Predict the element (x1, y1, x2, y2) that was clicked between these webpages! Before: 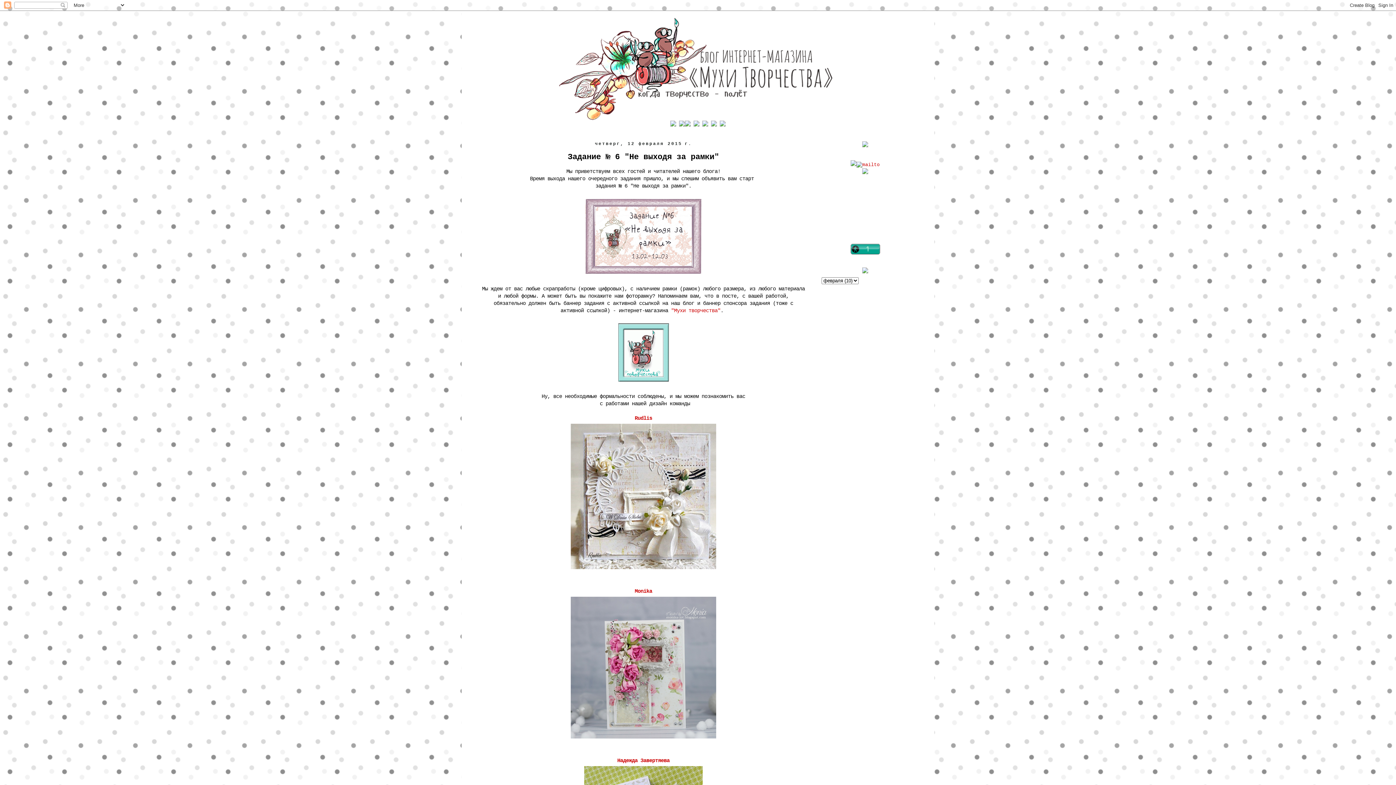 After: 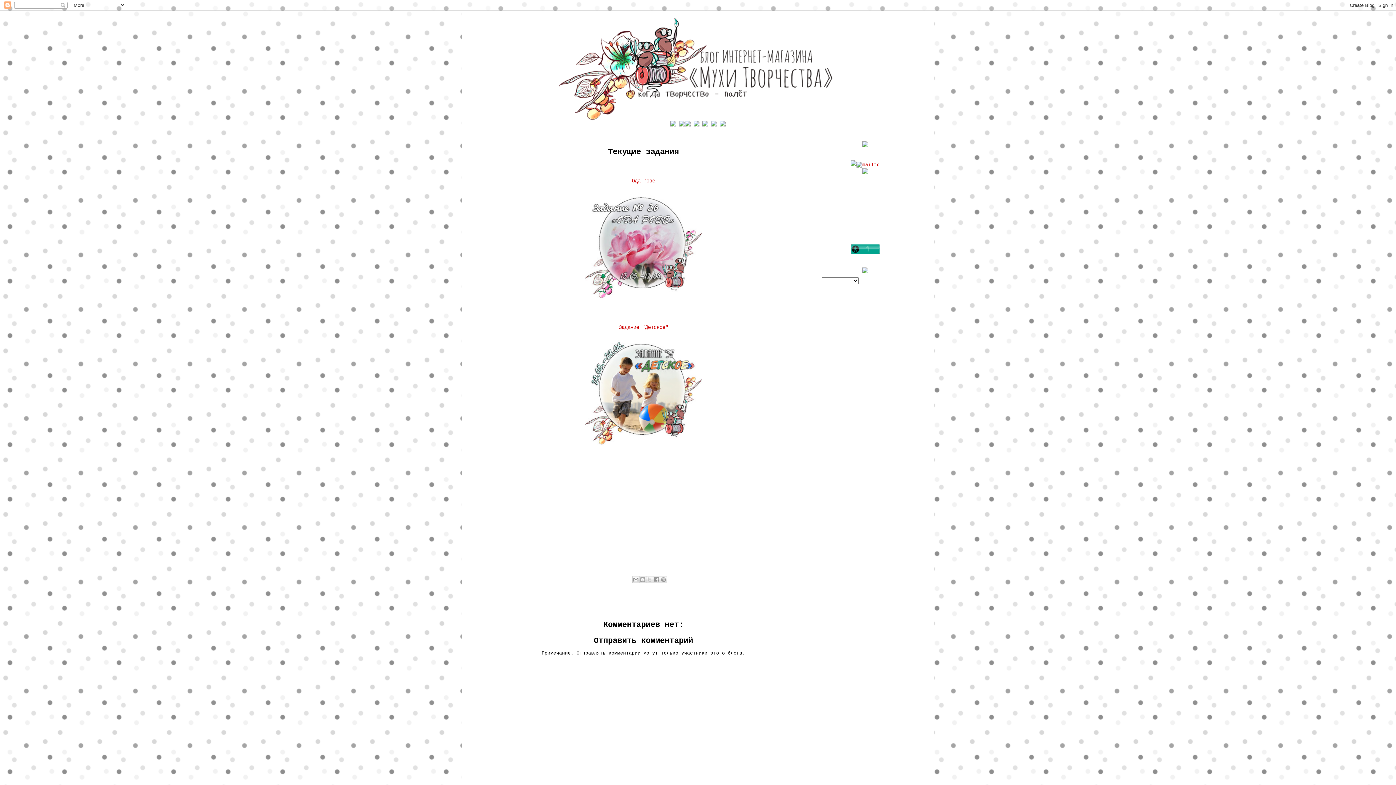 Action: bbox: (679, 122, 685, 128)